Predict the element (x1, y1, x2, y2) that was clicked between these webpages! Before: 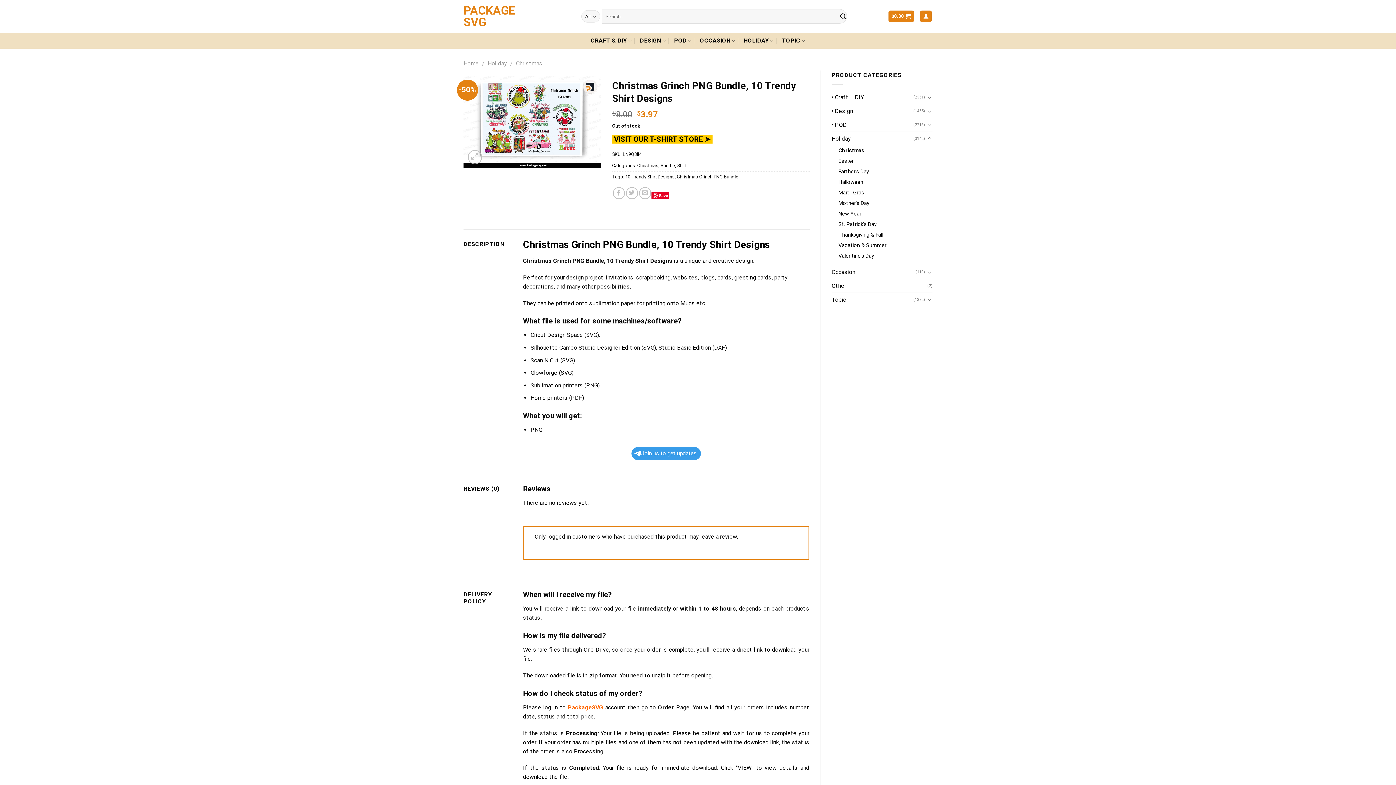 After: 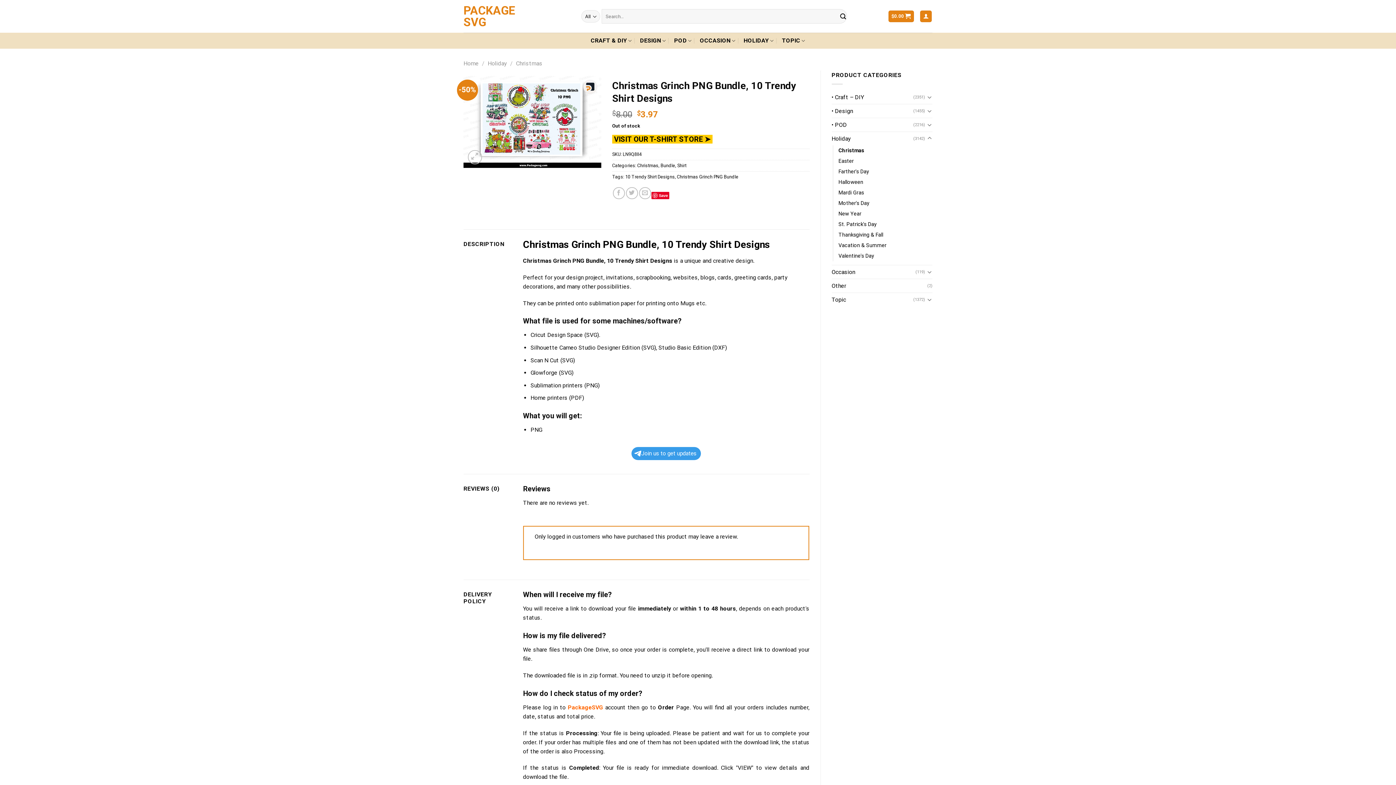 Action: bbox: (651, 191, 669, 199) label: Save